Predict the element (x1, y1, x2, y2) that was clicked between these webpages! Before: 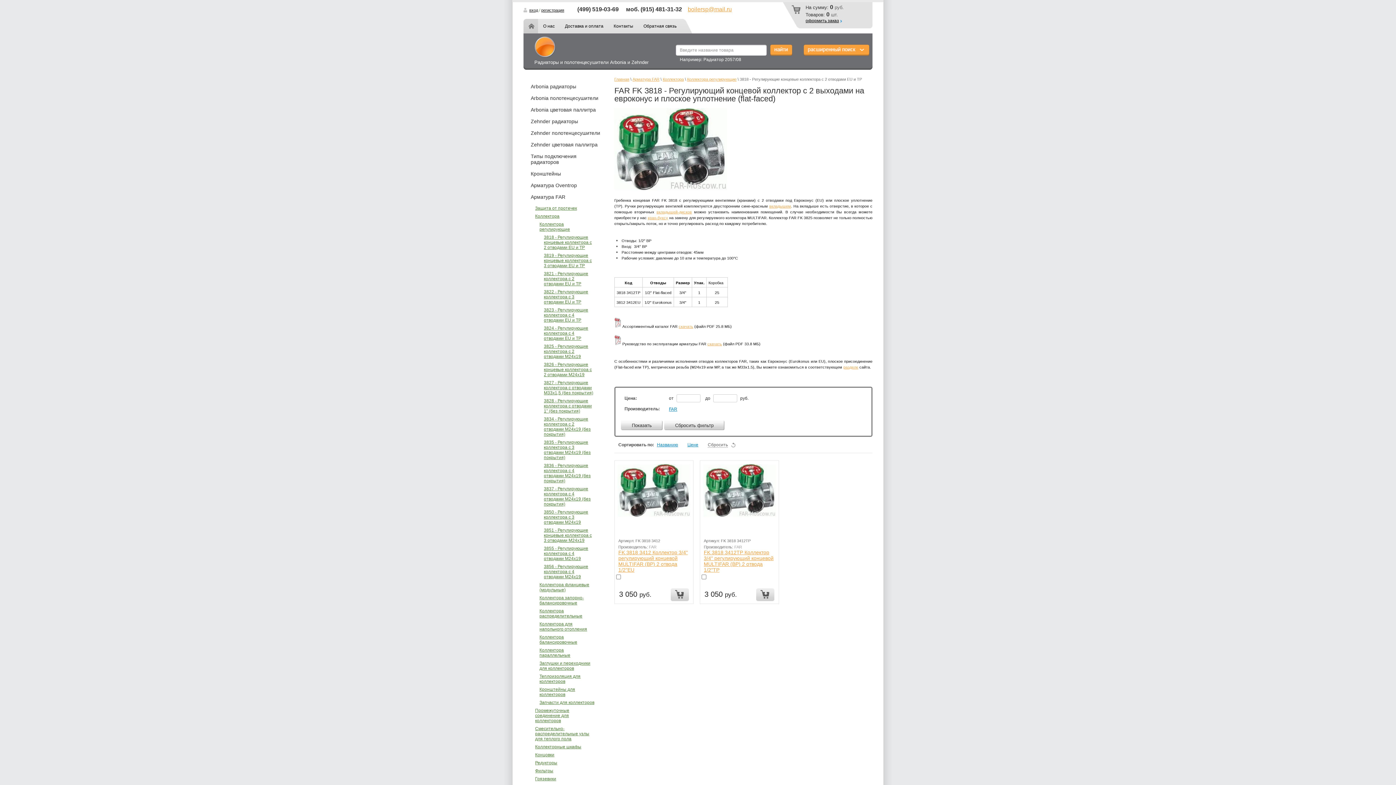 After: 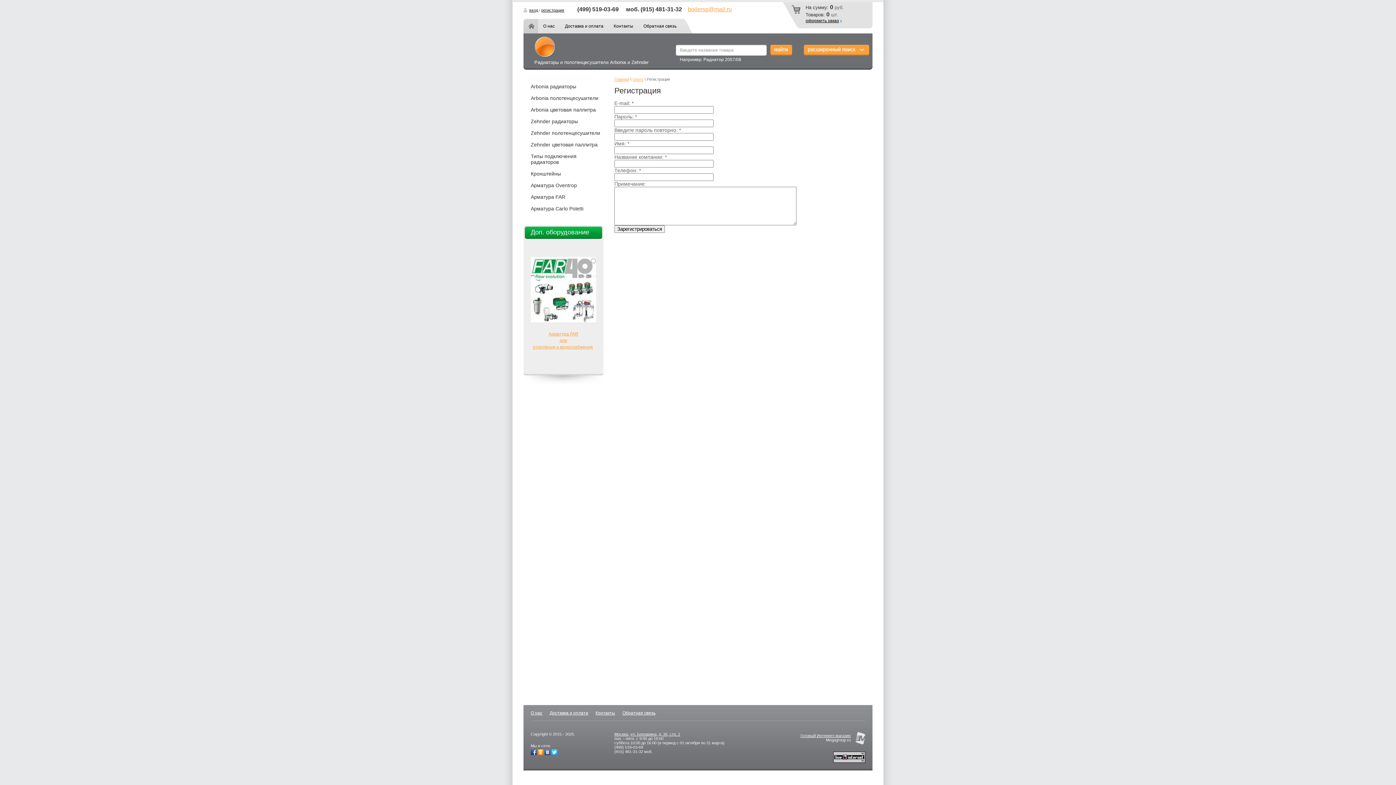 Action: label: регистрация bbox: (541, 8, 564, 12)